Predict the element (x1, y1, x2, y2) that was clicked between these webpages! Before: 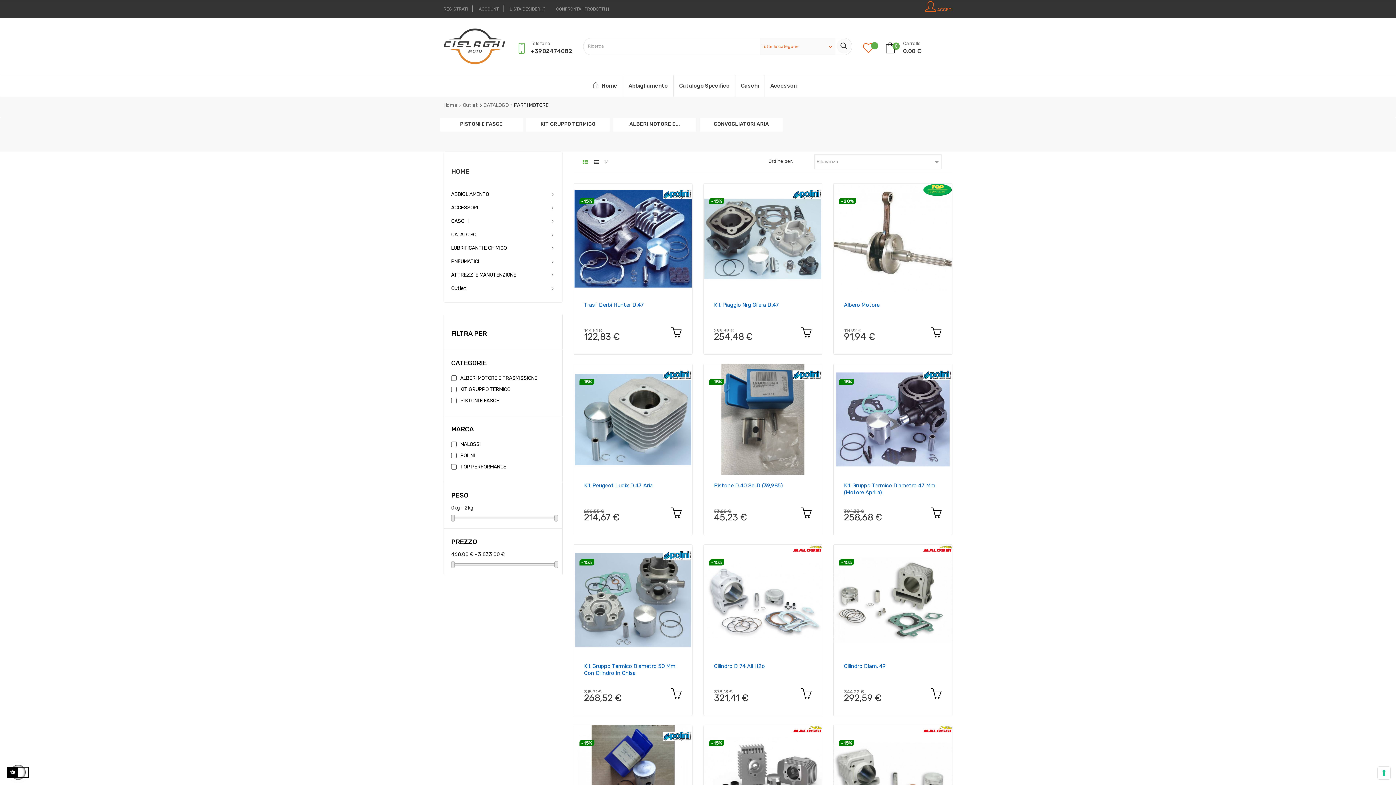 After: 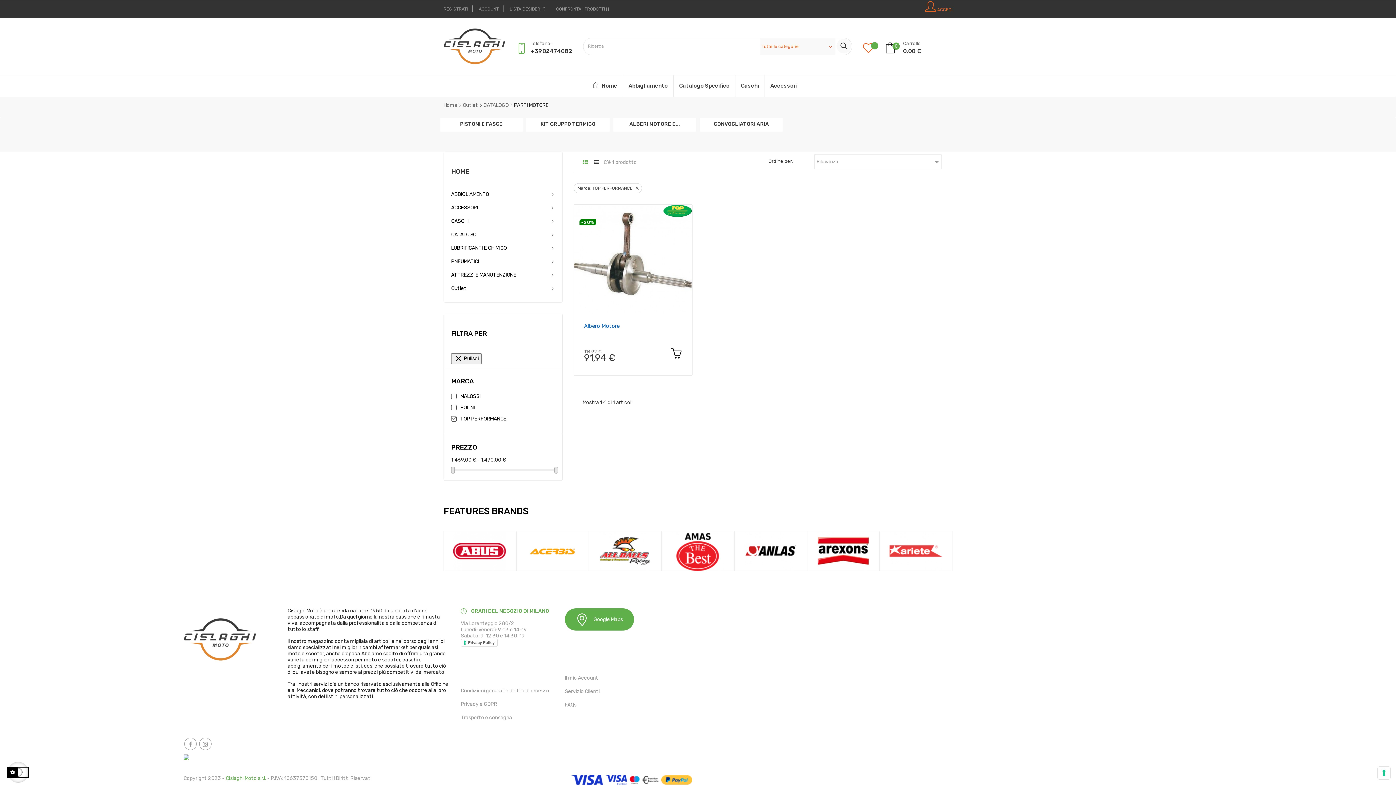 Action: label: TOP PERFORMANCE bbox: (460, 464, 552, 470)